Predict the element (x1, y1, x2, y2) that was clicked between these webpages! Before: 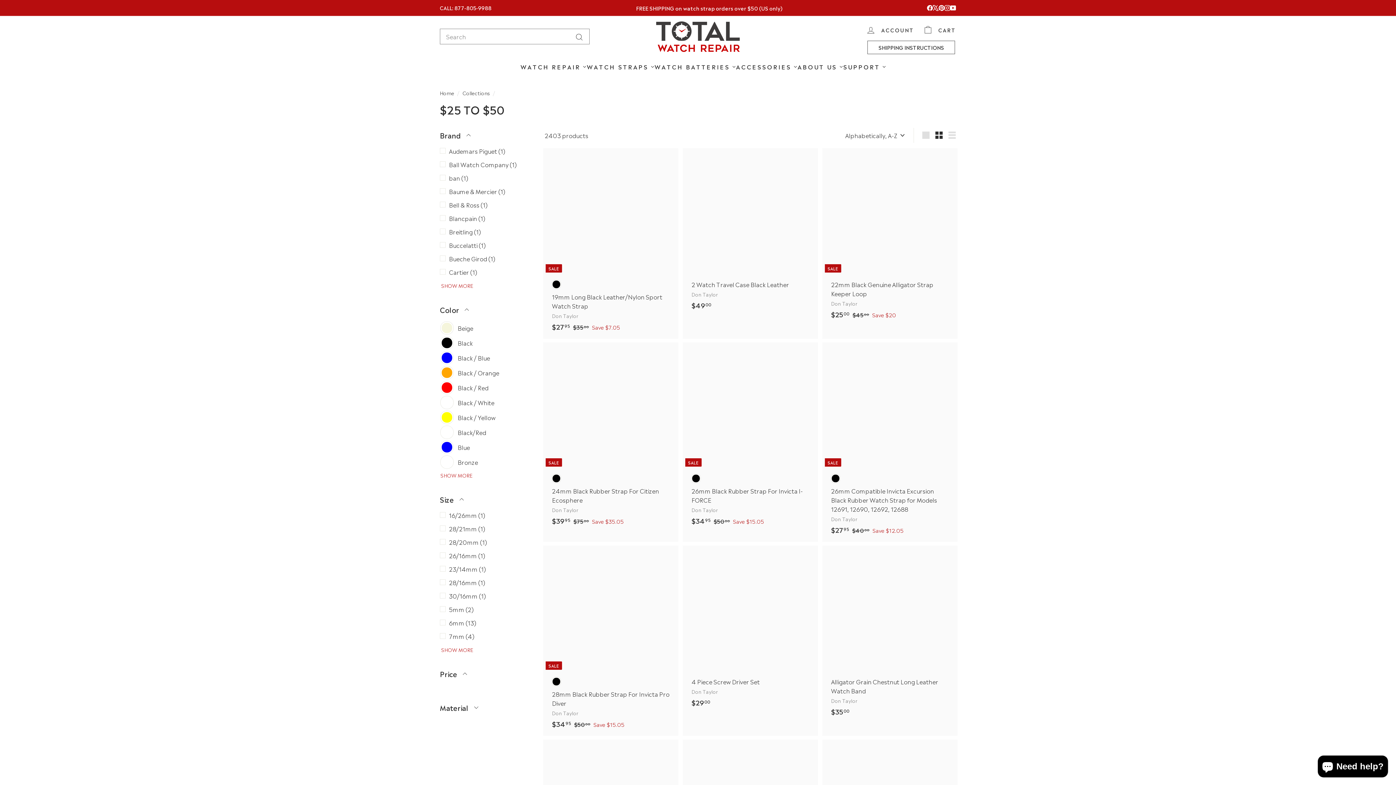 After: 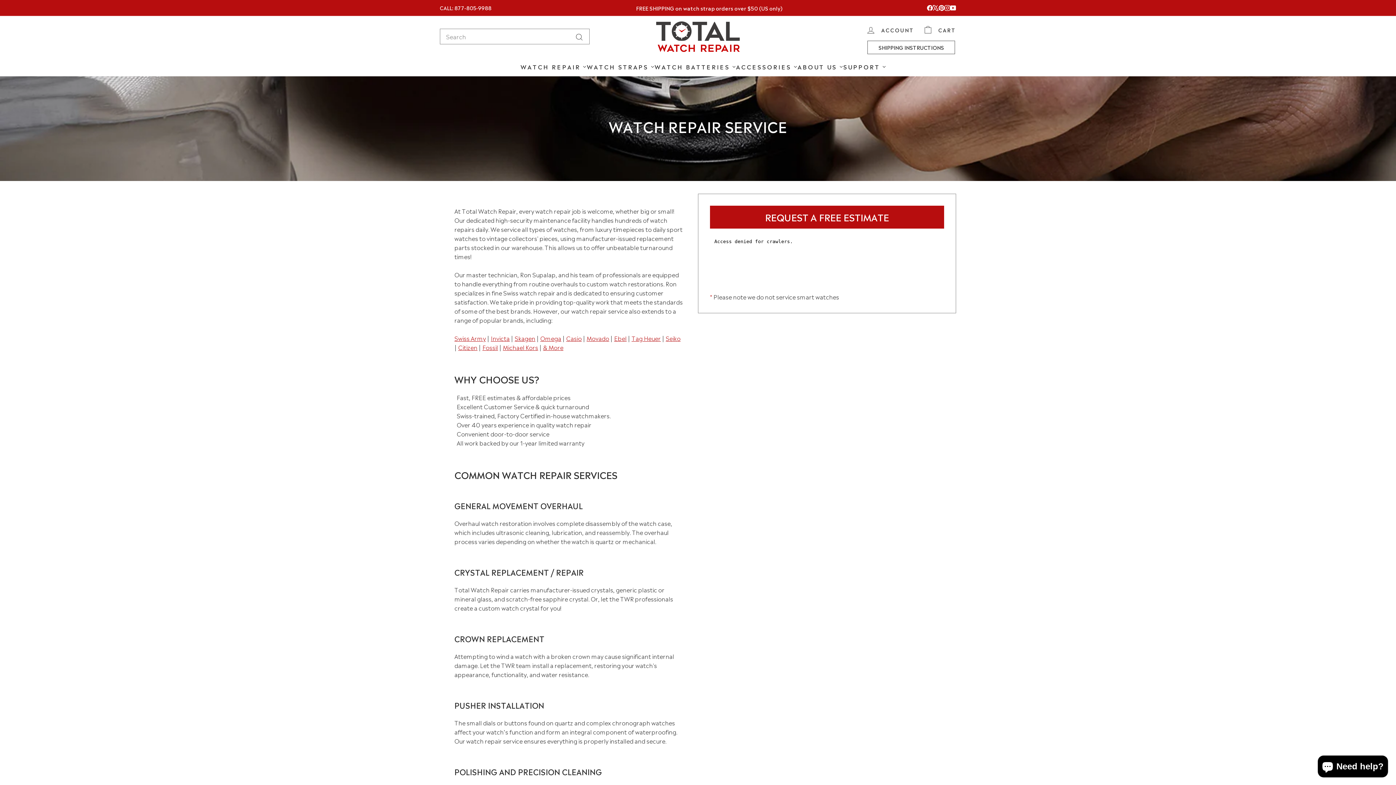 Action: label: WATCH REPAIR bbox: (520, 57, 587, 76)